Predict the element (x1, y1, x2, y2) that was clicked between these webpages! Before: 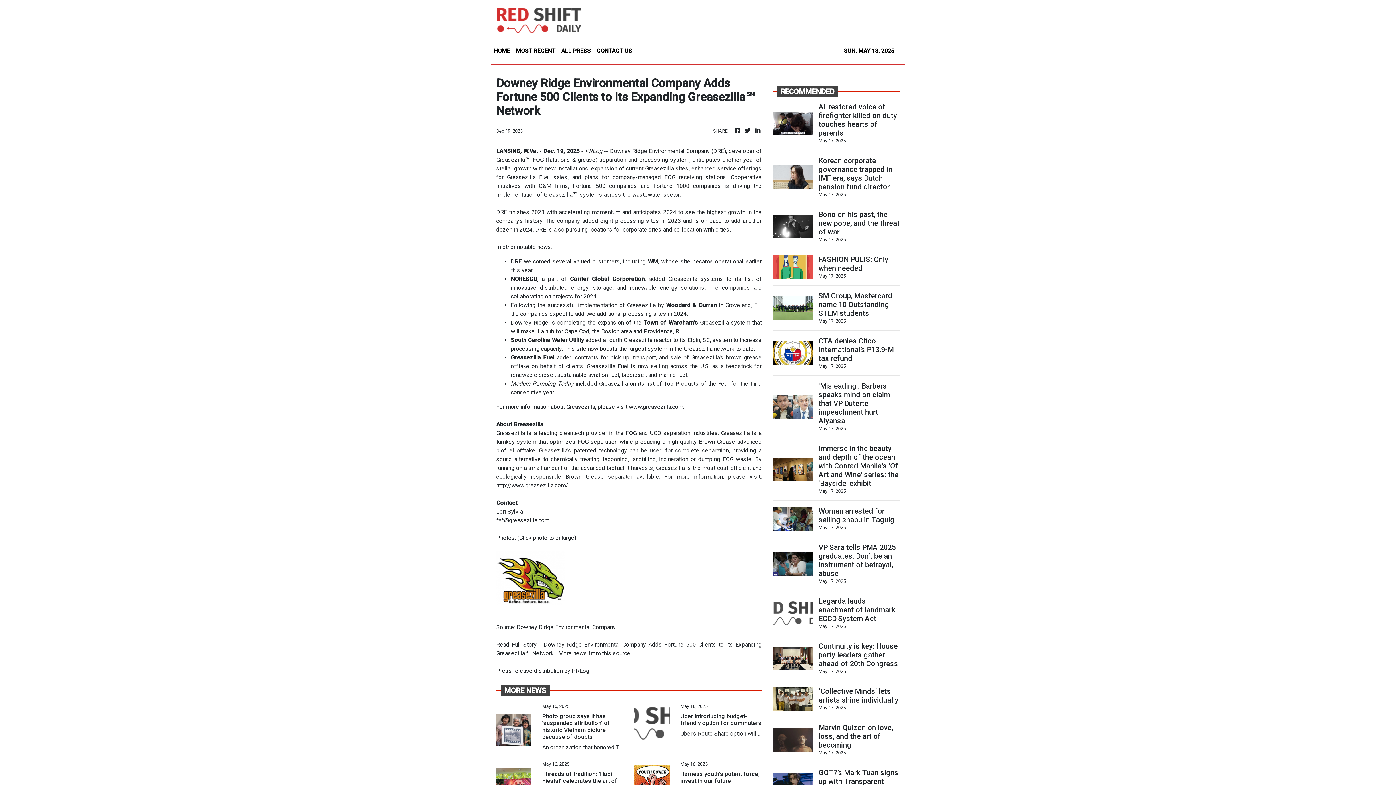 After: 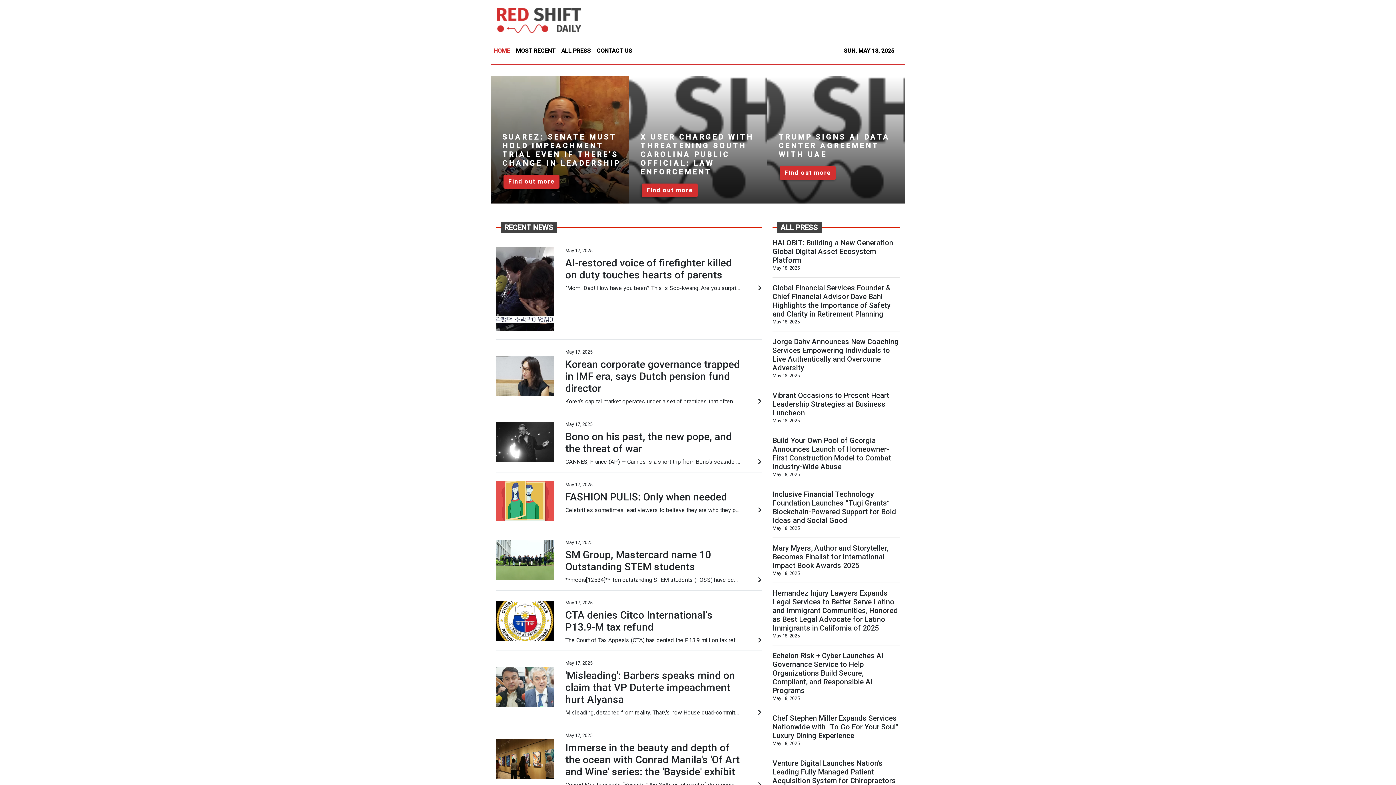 Action: bbox: (743, 126, 751, 135)